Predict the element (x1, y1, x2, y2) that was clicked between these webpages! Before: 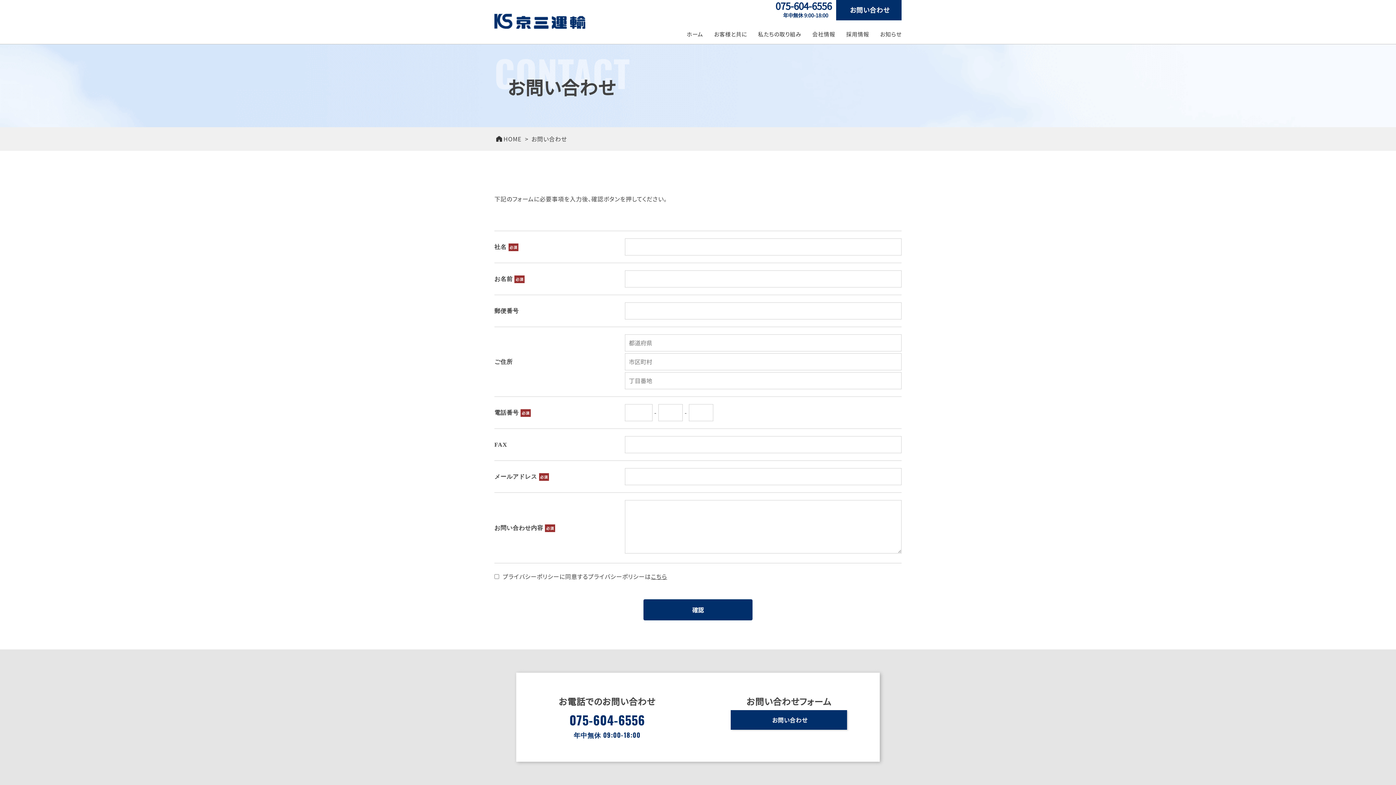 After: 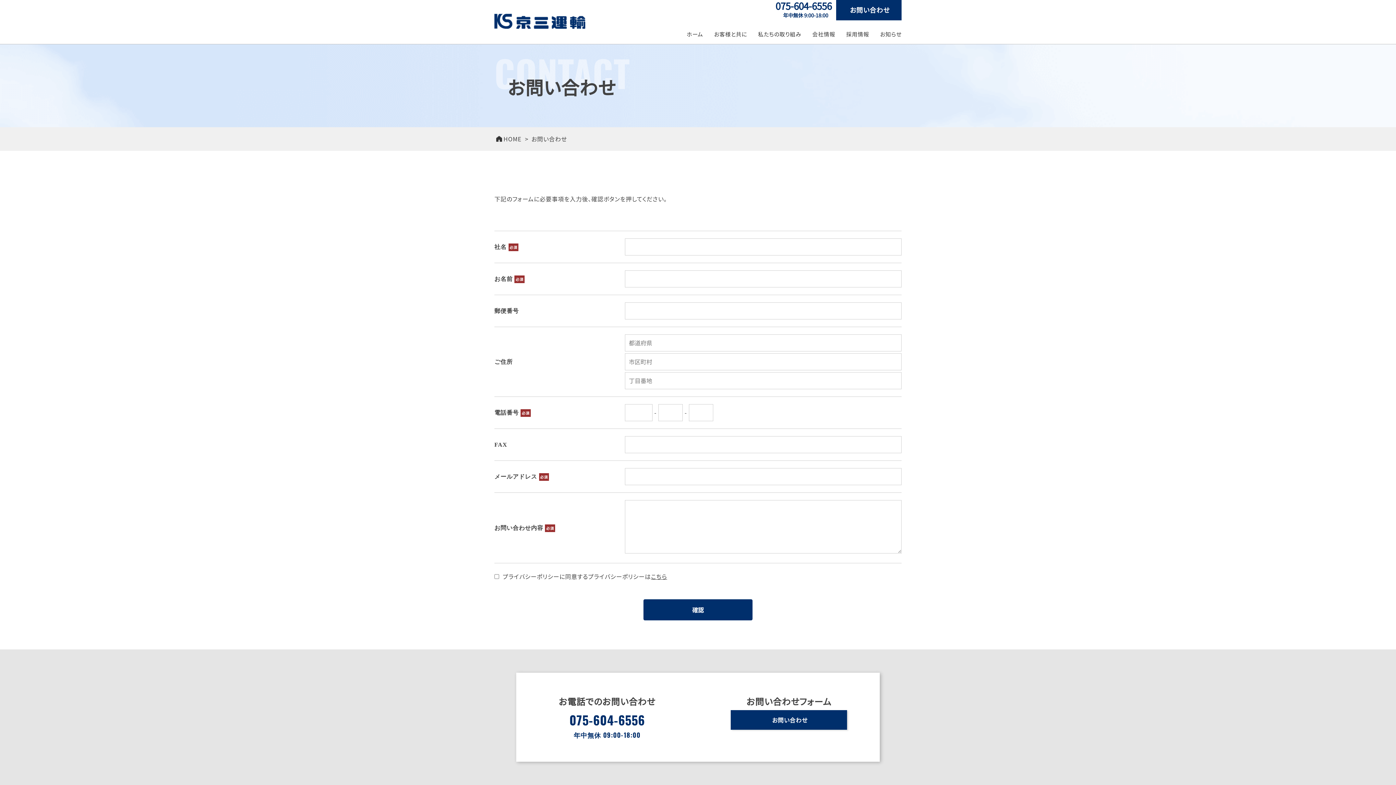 Action: label: お問い合わせ bbox: (836, 0, 901, 20)